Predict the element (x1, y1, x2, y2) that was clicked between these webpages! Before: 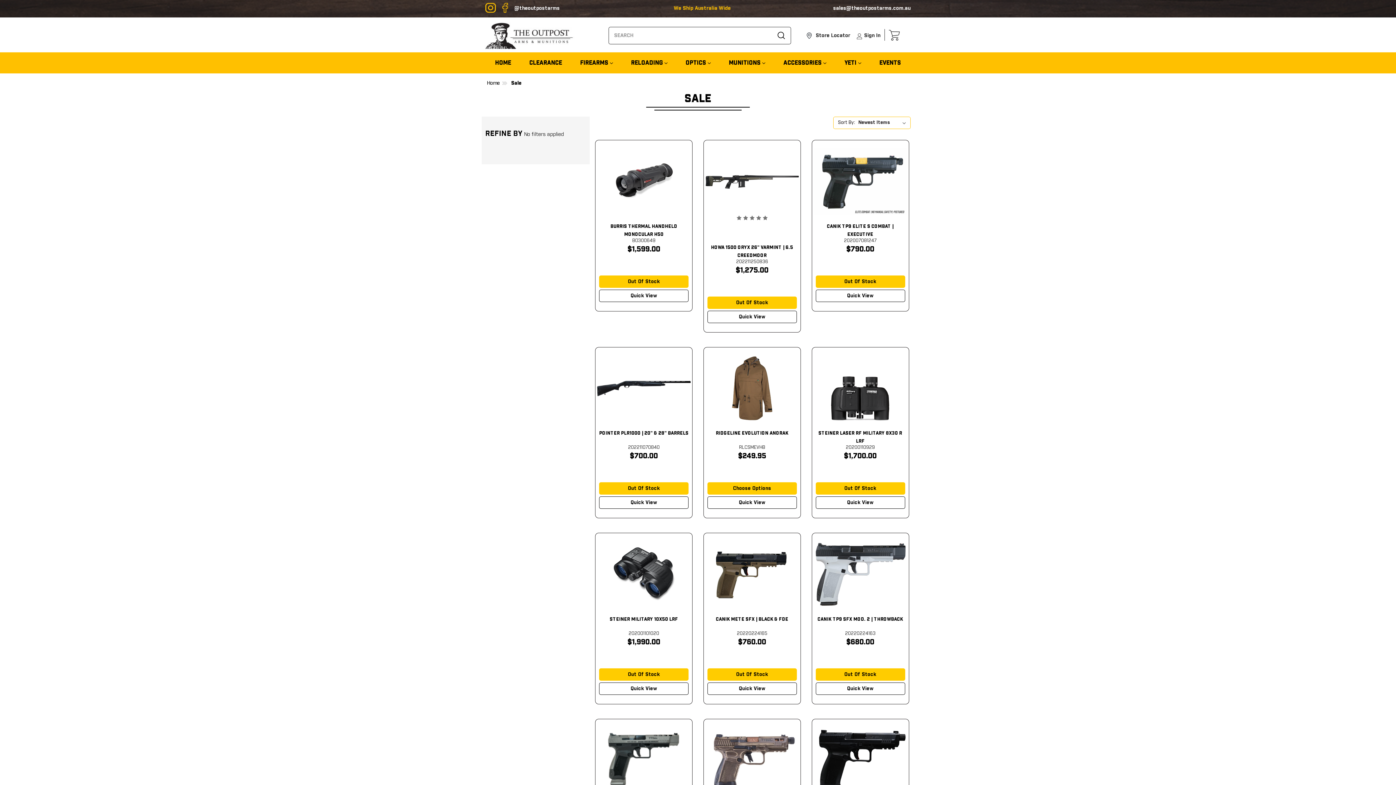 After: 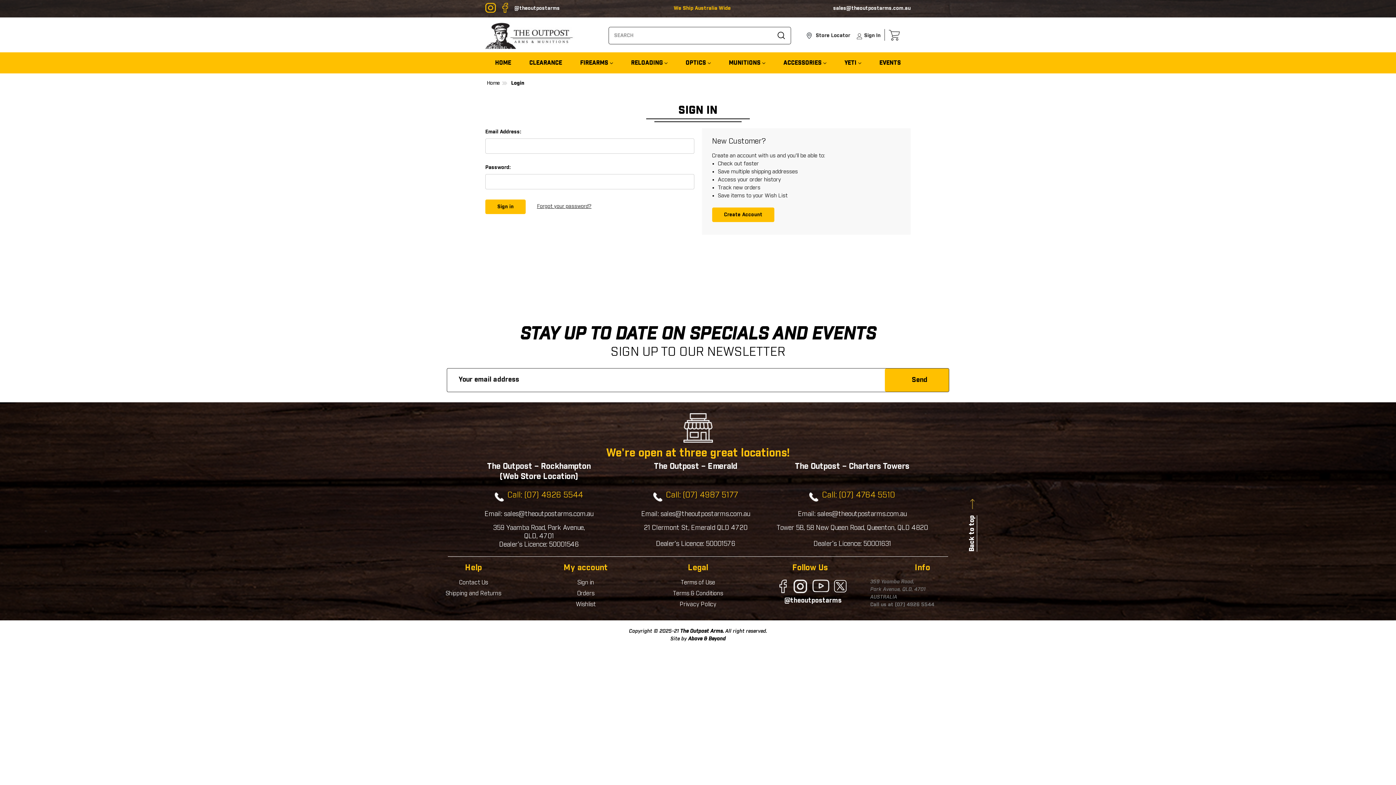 Action: bbox: (784, 154, 794, 160)